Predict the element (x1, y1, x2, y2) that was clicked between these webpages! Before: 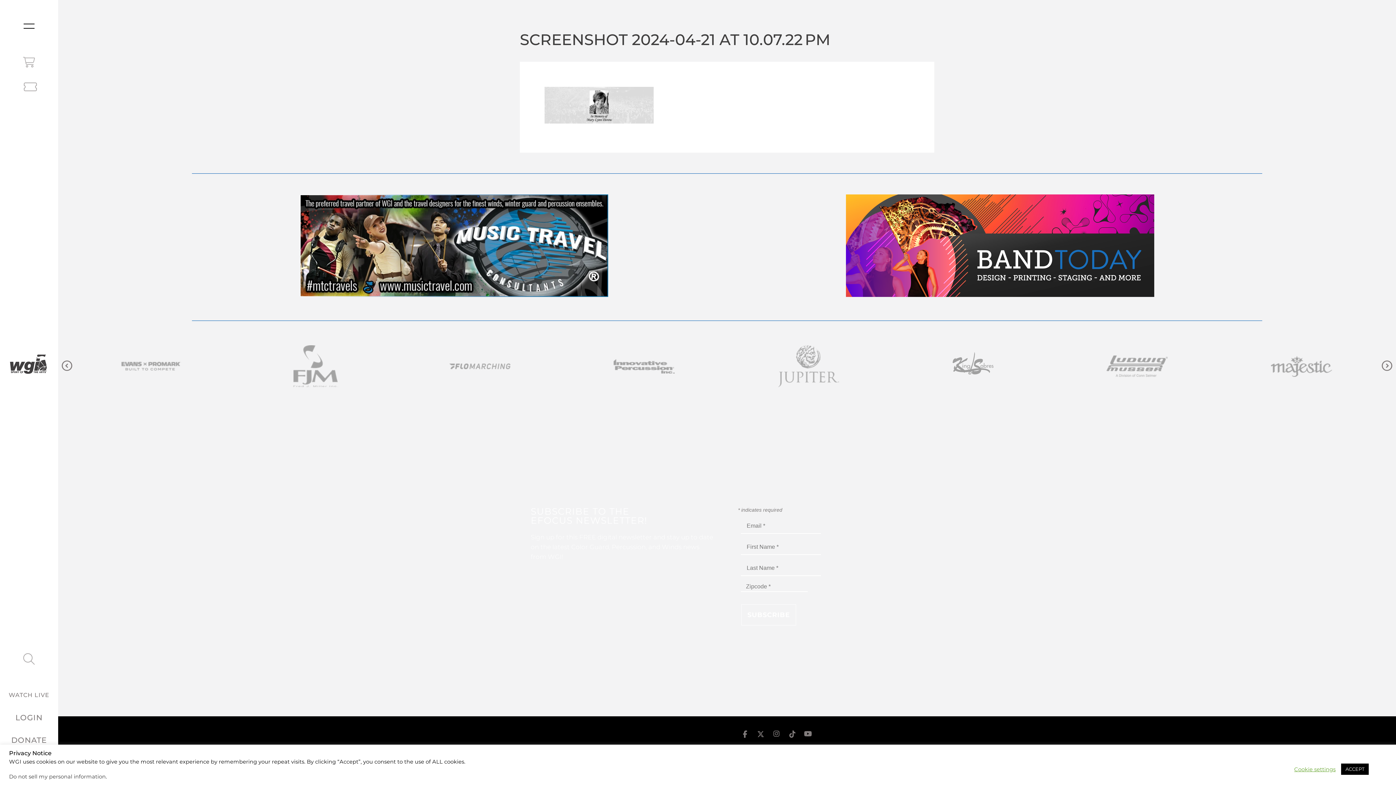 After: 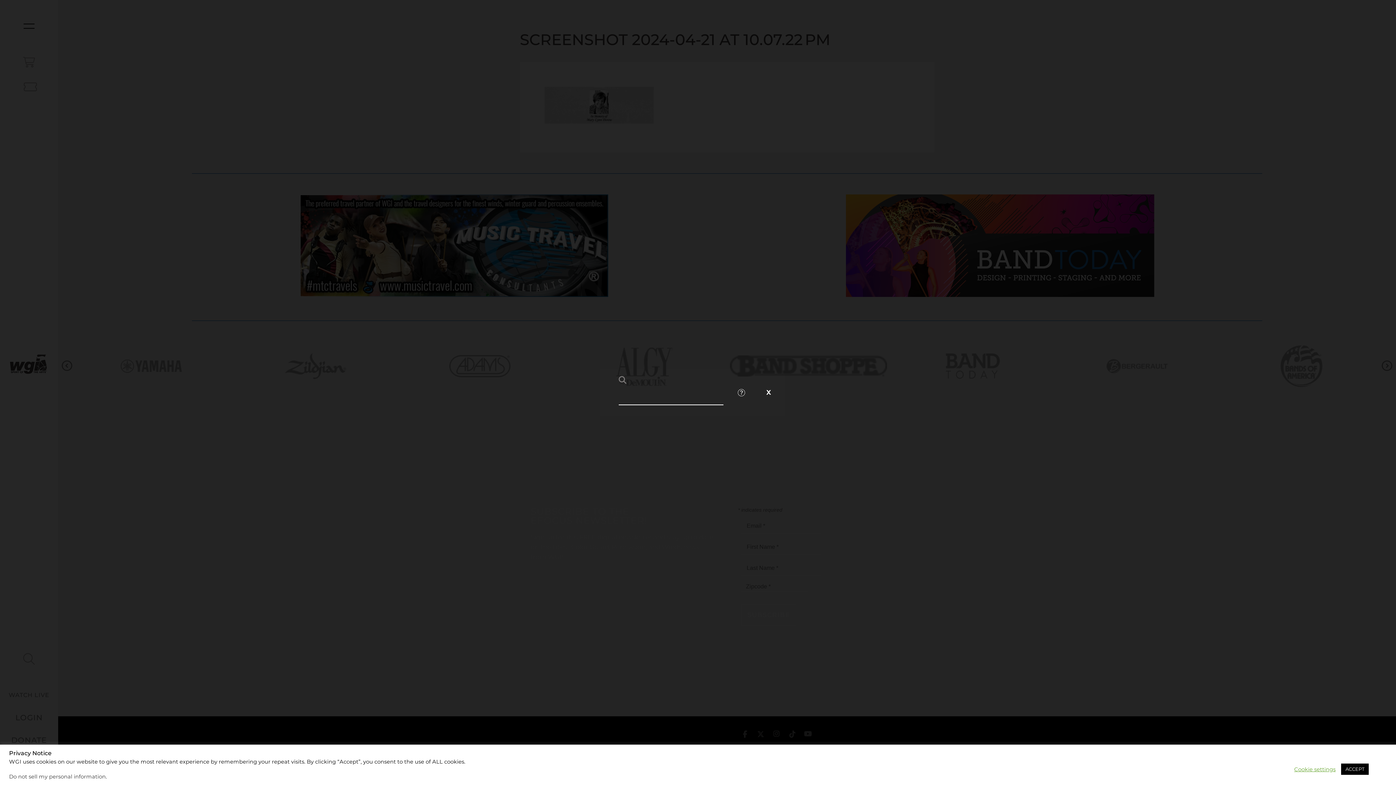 Action: bbox: (23, 653, 34, 665)